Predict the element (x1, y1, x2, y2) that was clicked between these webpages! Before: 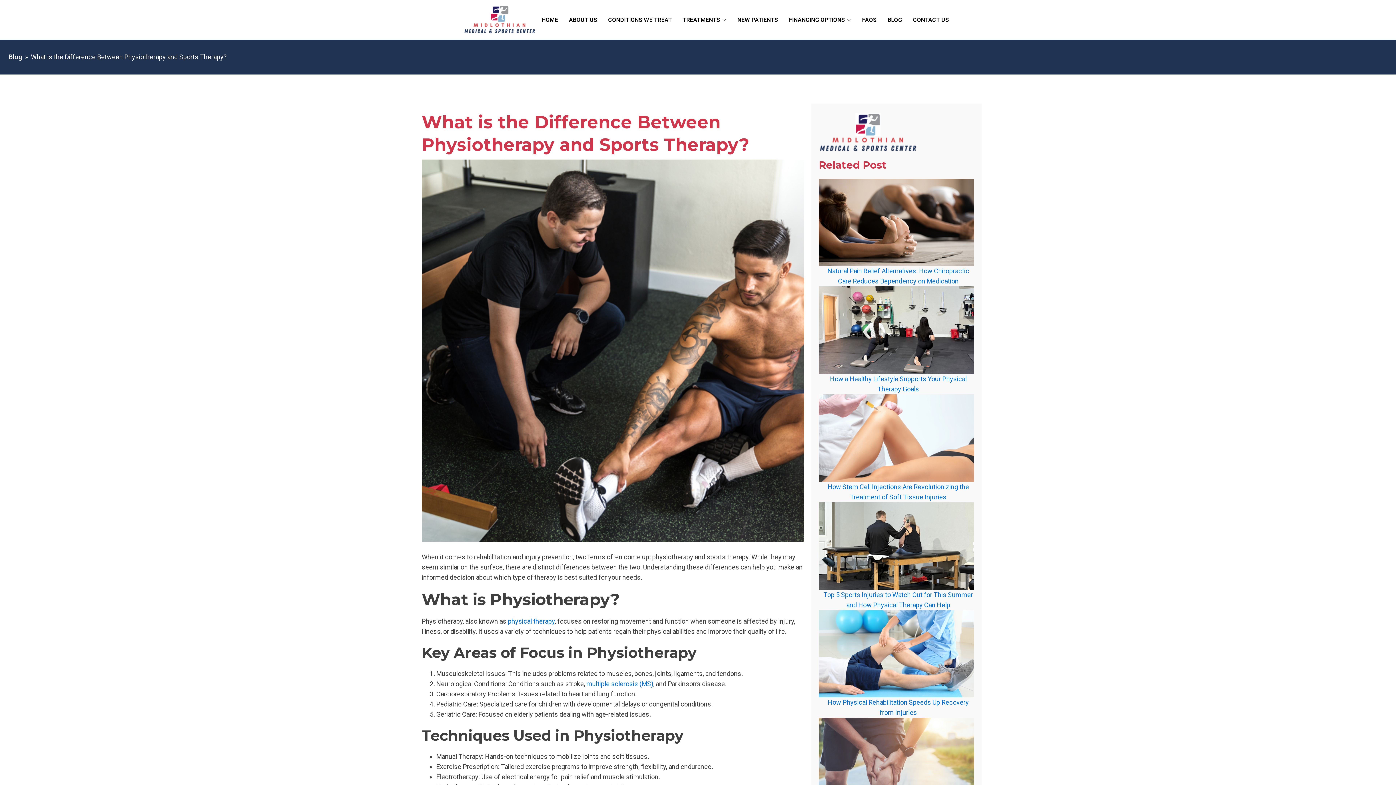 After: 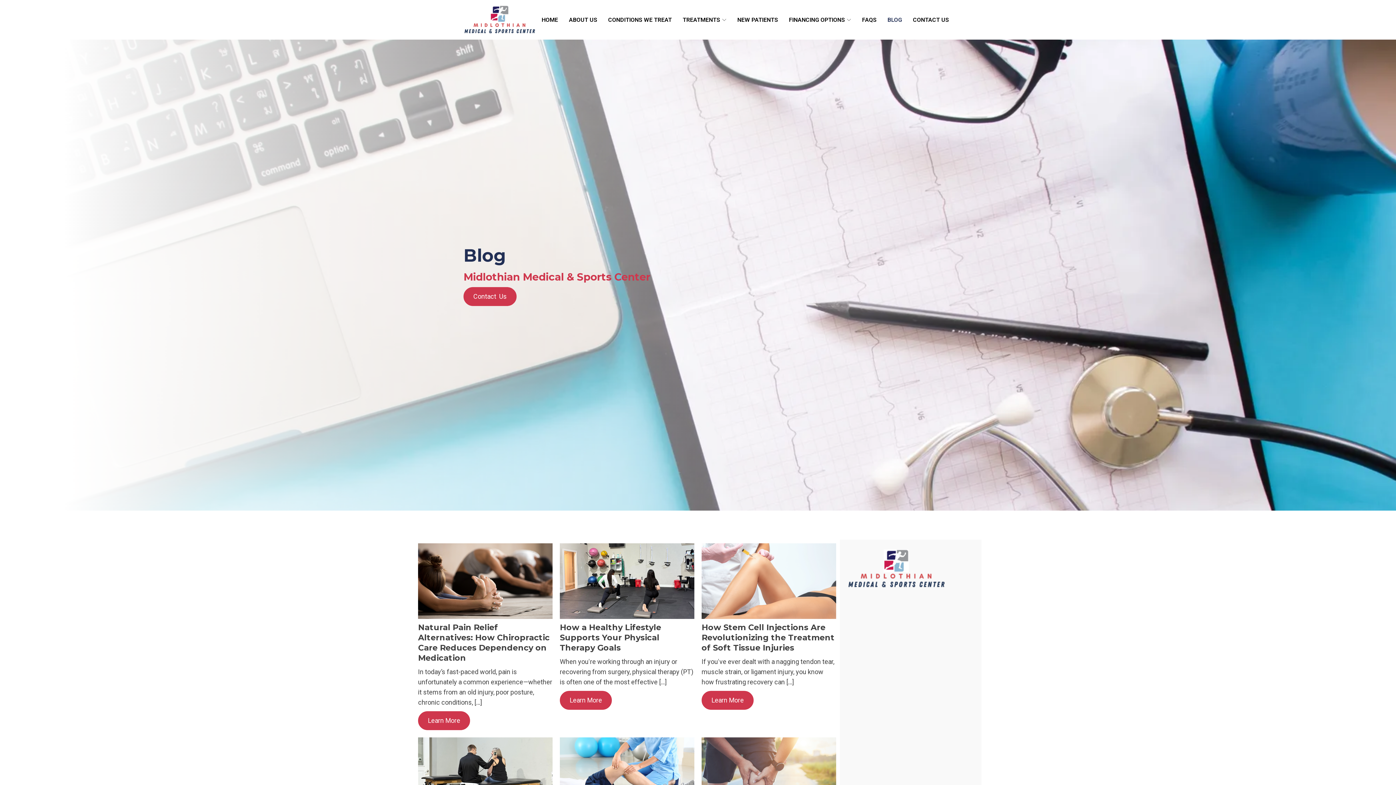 Action: bbox: (882, 11, 907, 27) label: BLOG